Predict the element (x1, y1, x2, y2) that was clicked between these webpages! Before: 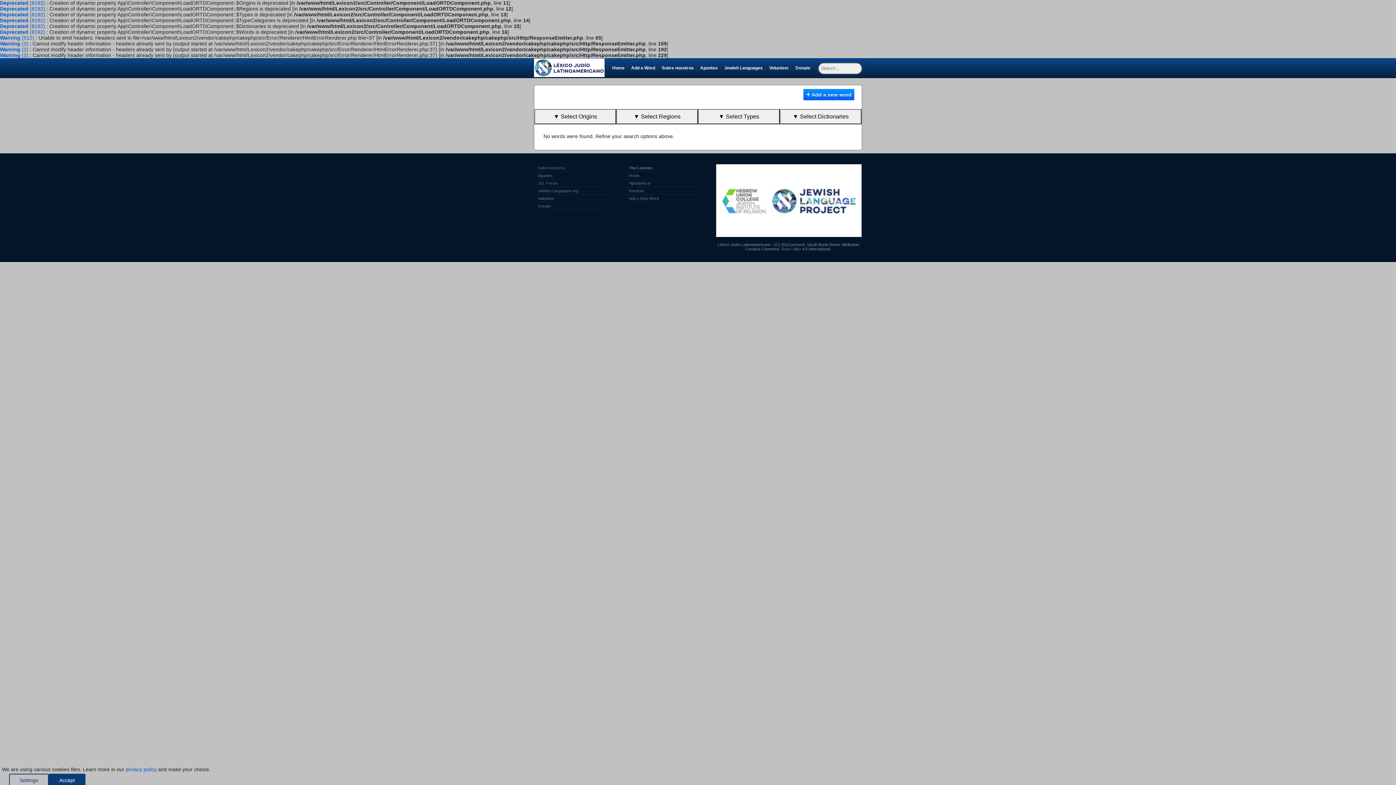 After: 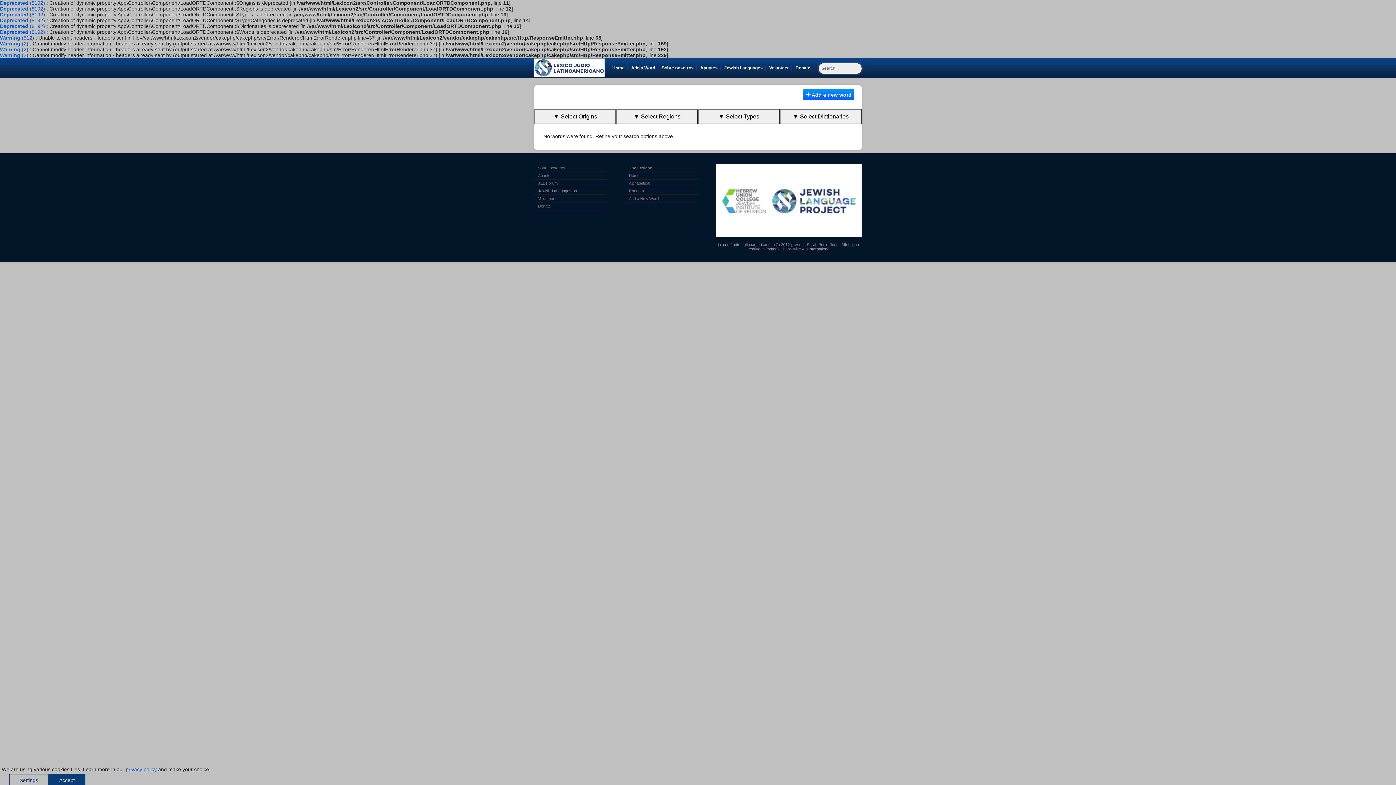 Action: label: Jewish-Languages.org bbox: (538, 188, 603, 193)